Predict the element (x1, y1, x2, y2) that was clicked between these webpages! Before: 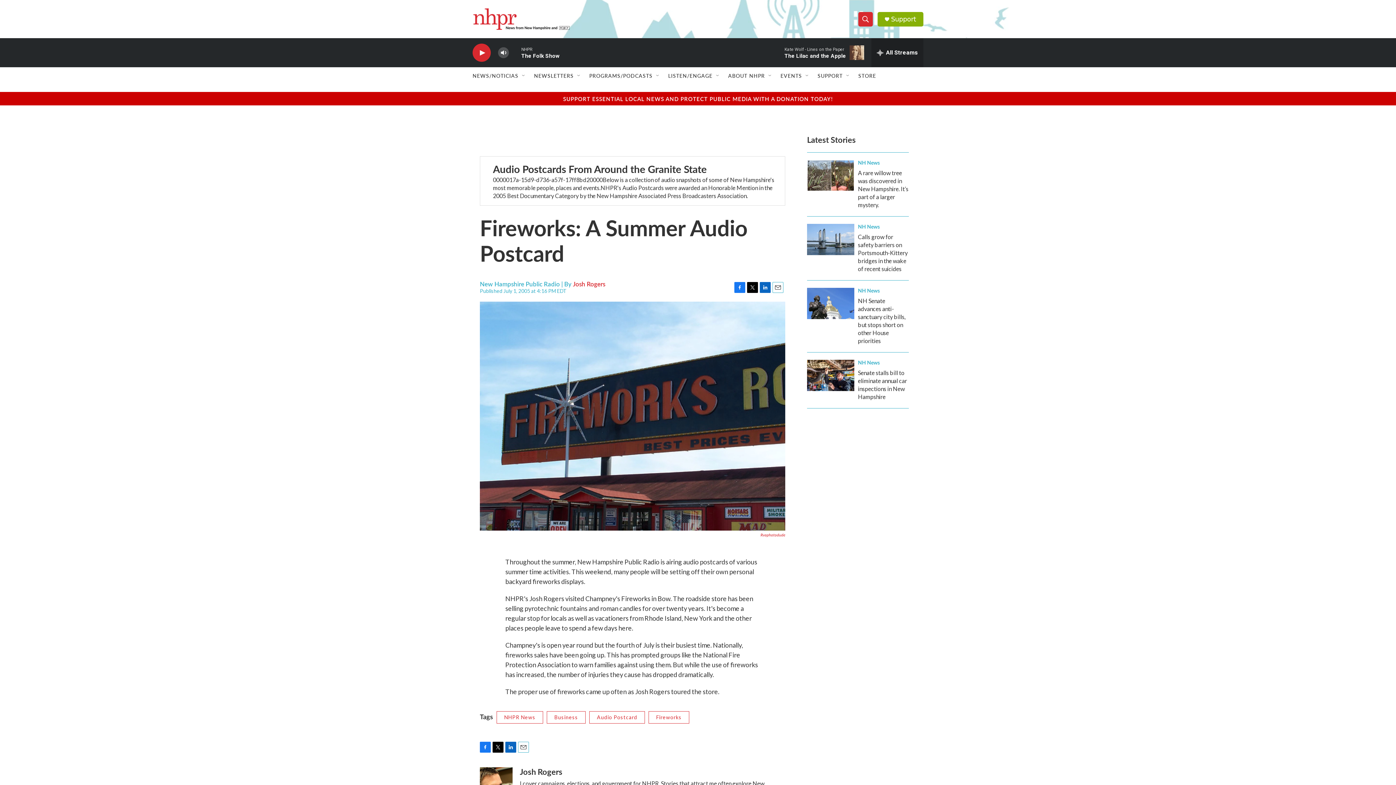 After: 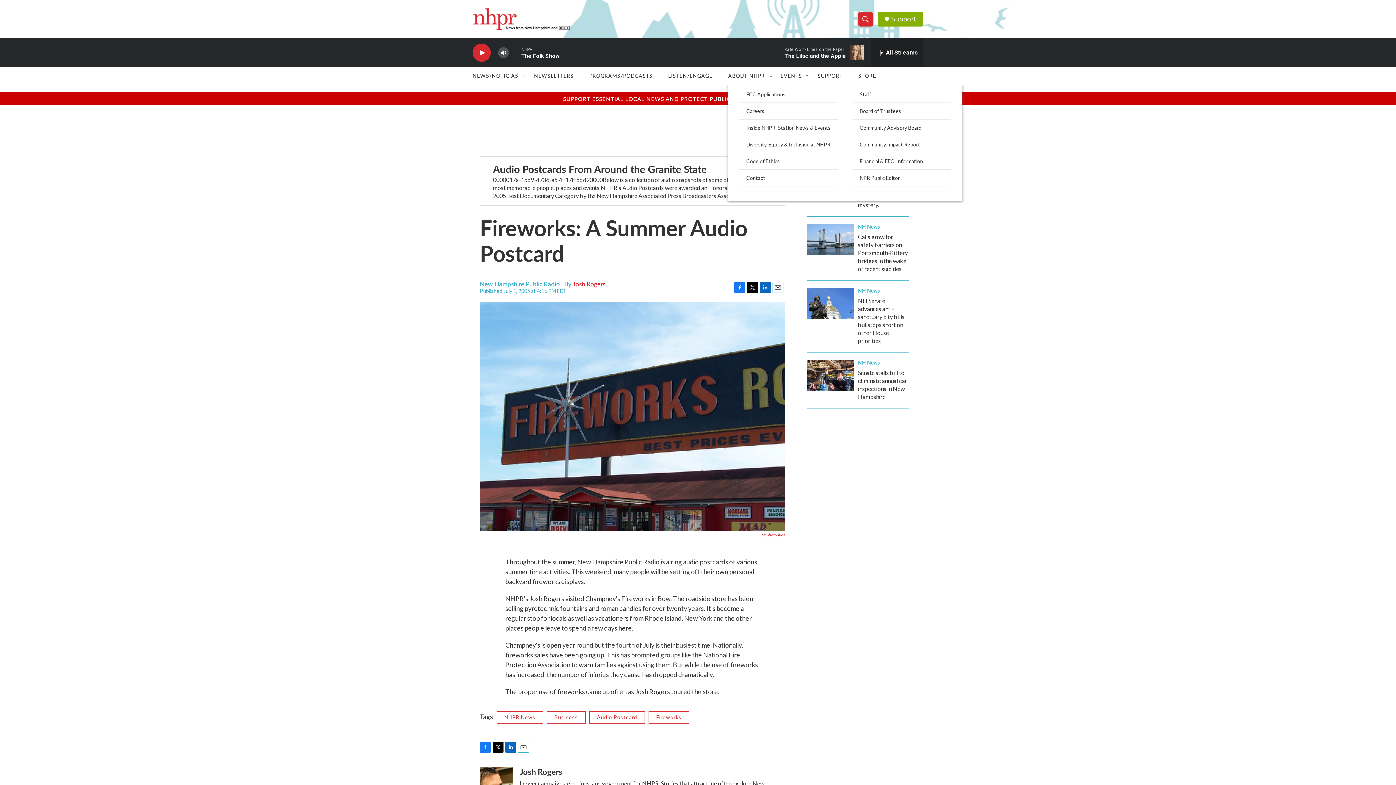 Action: bbox: (767, 72, 773, 78) label: Open Sub Navigation